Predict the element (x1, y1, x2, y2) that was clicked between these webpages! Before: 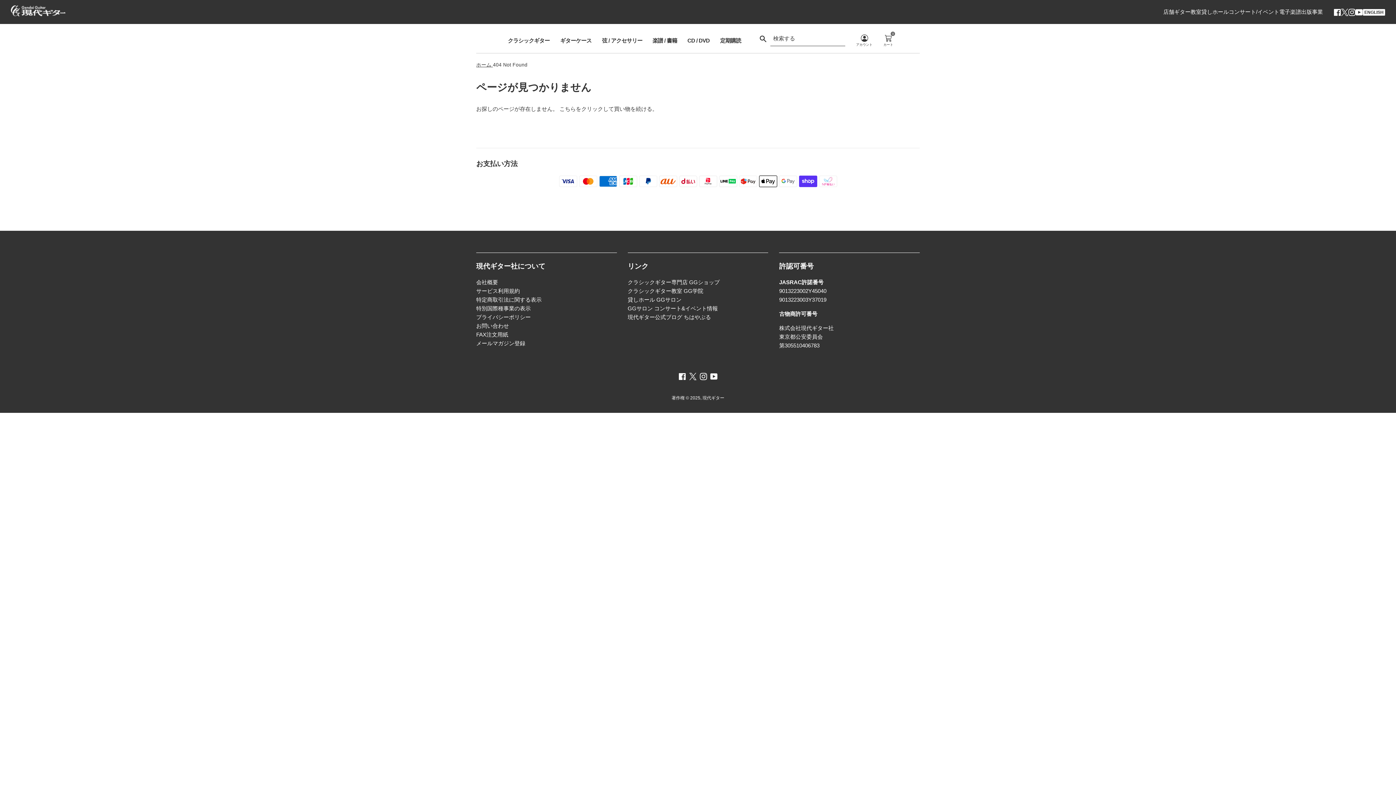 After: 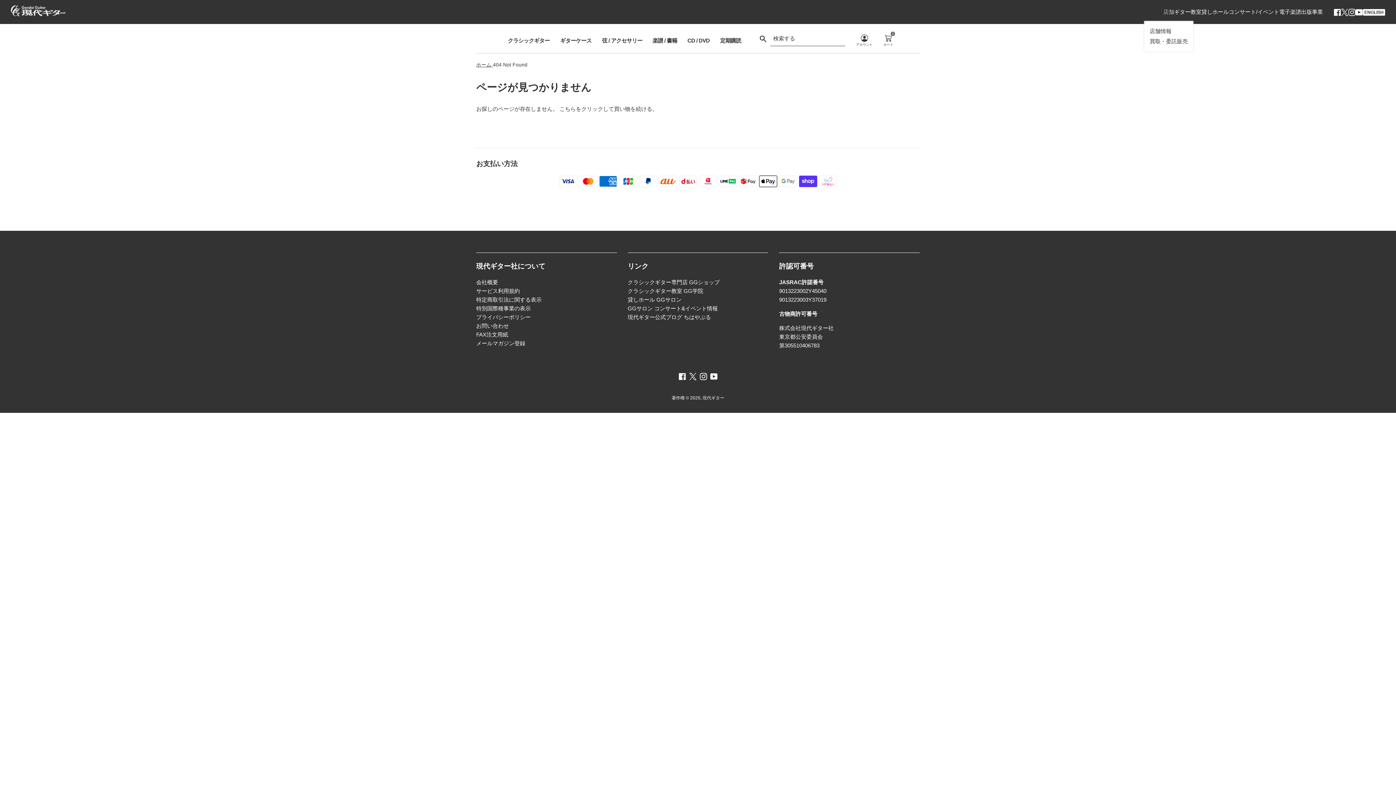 Action: bbox: (1163, 8, 1174, 14) label: 店舗